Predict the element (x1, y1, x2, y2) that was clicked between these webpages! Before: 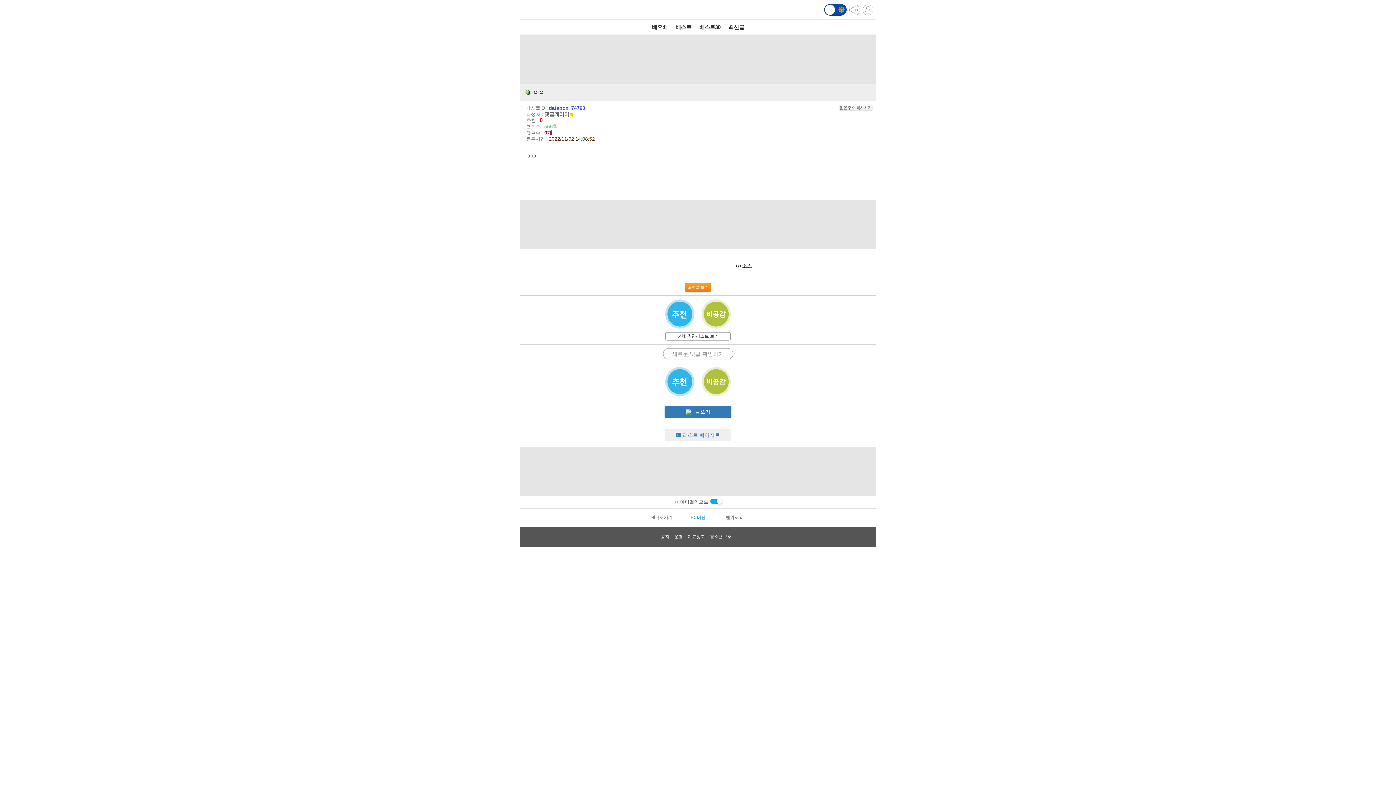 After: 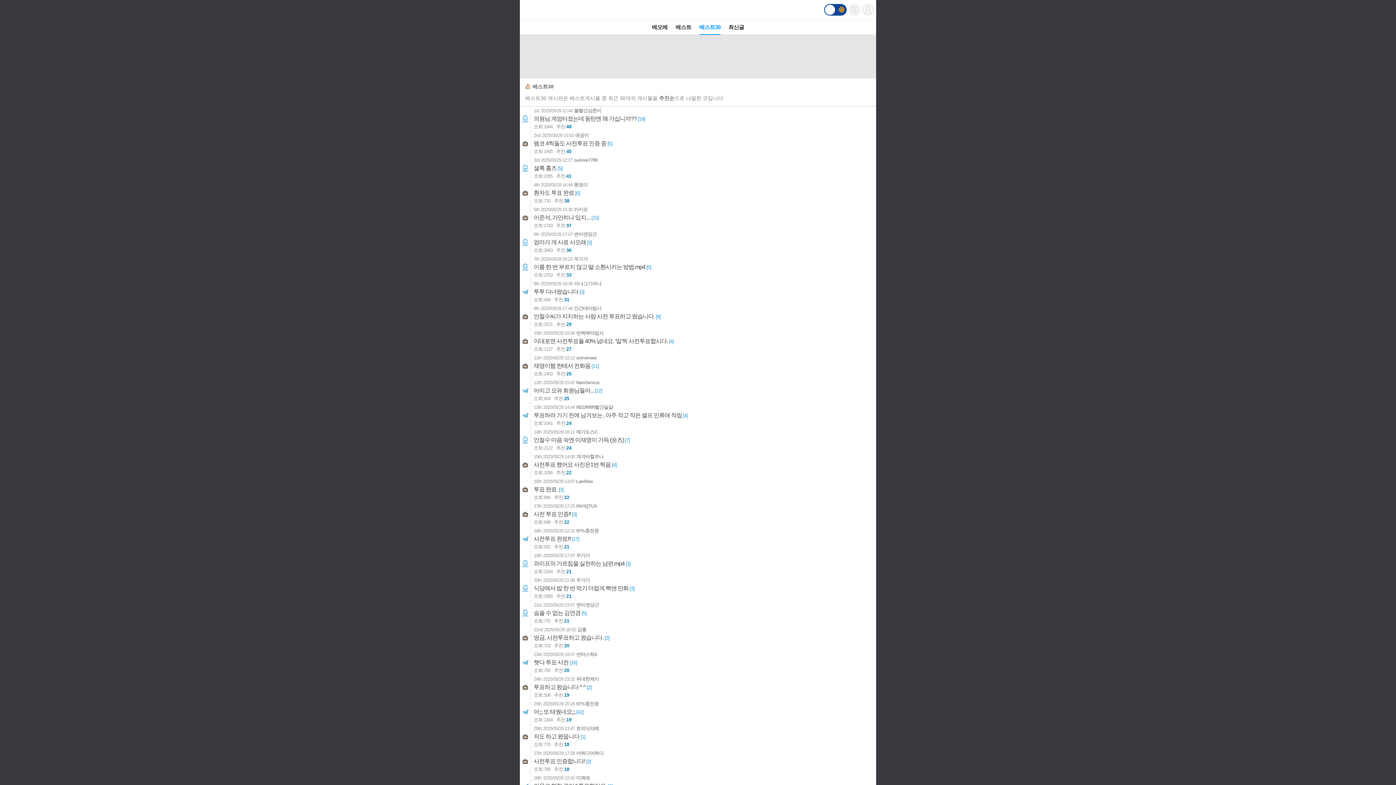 Action: label: 베스트30 bbox: (699, 19, 720, 34)